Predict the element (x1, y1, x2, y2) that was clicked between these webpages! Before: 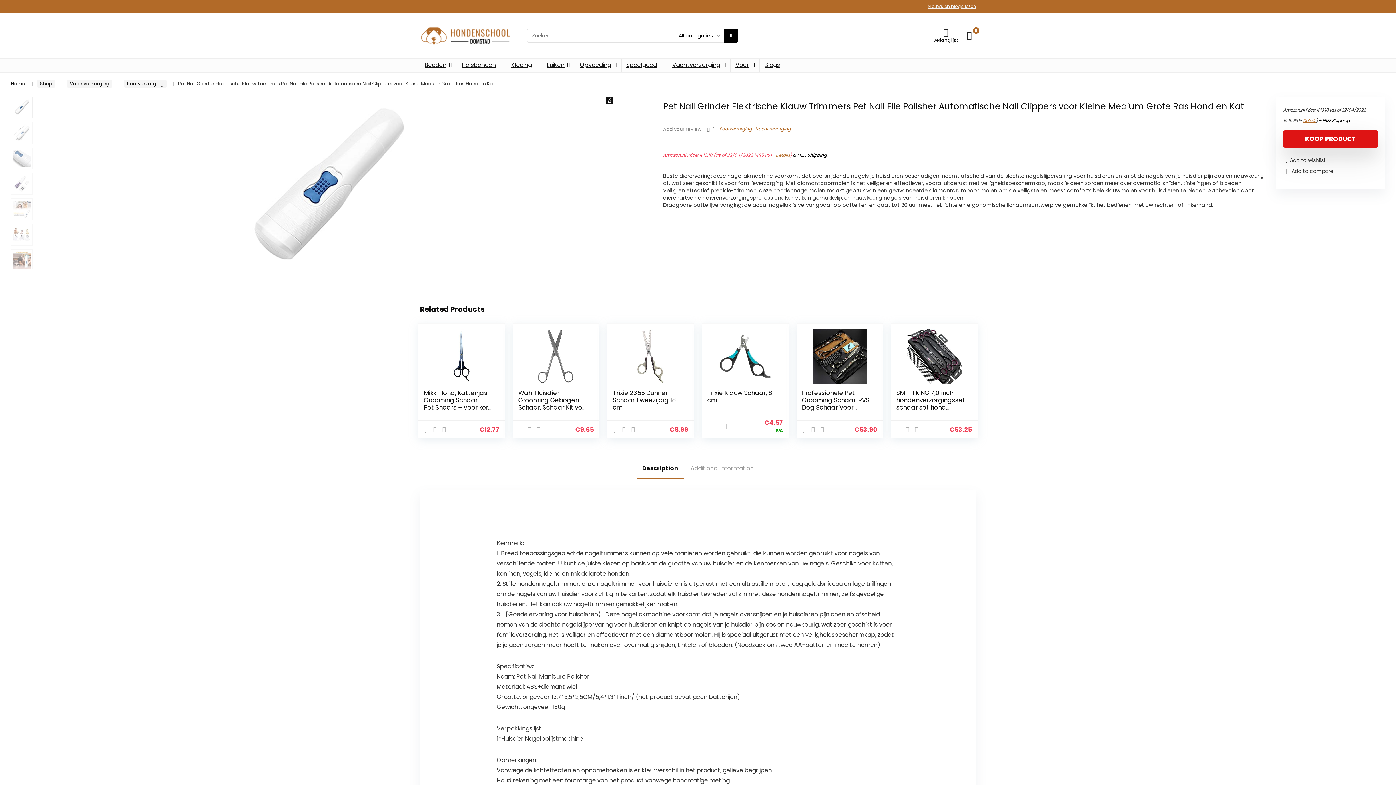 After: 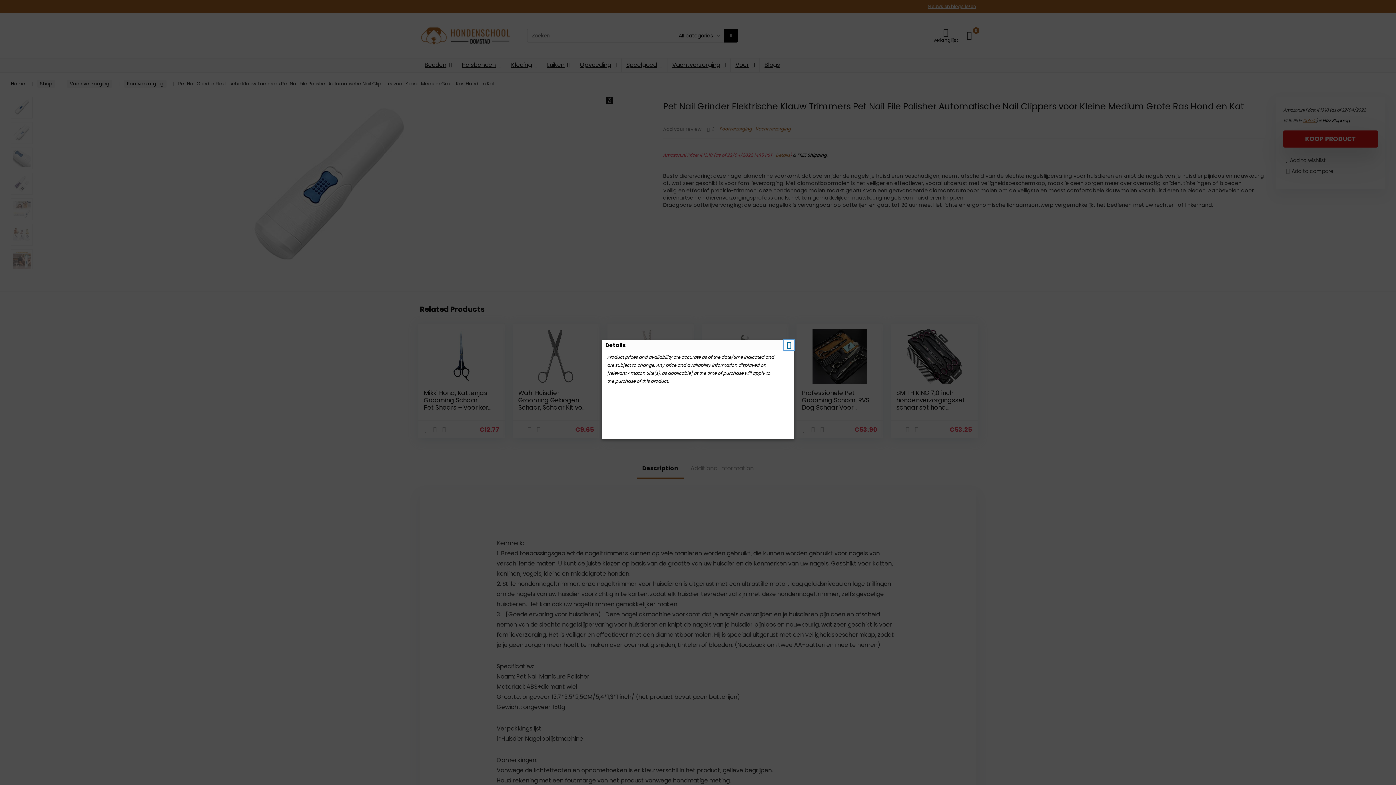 Action: label: Details bbox: (1303, 117, 1316, 123)